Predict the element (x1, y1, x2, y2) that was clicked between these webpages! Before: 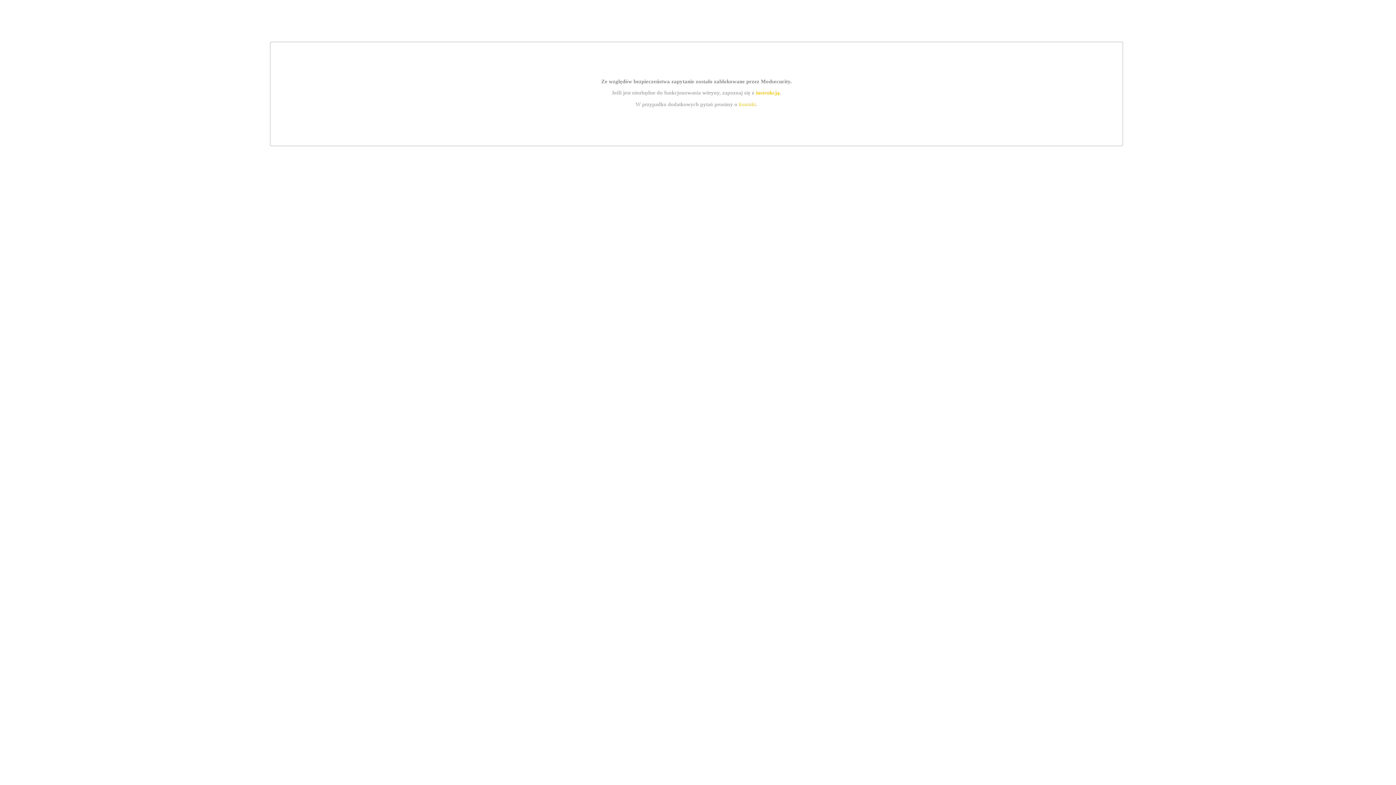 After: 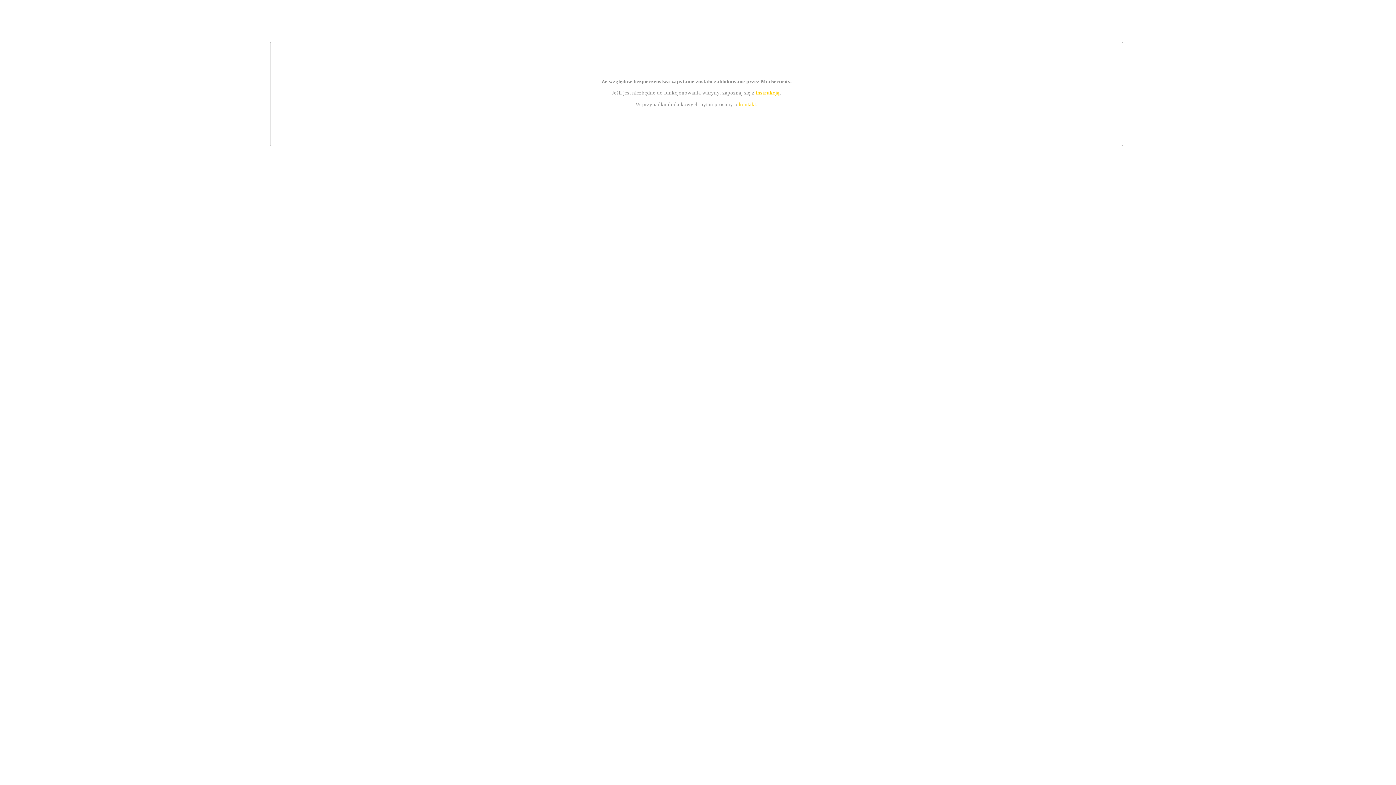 Action: label: kontakt bbox: (739, 101, 756, 107)